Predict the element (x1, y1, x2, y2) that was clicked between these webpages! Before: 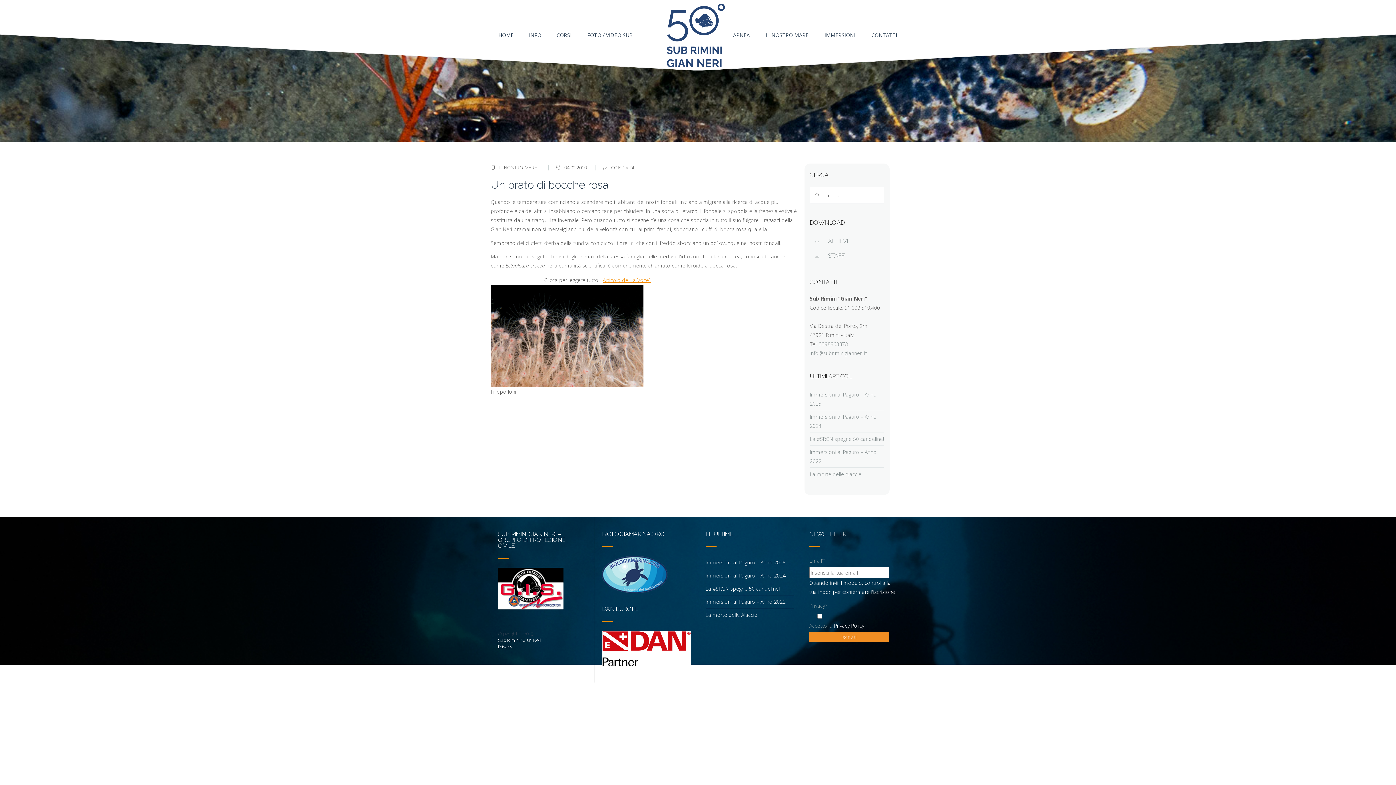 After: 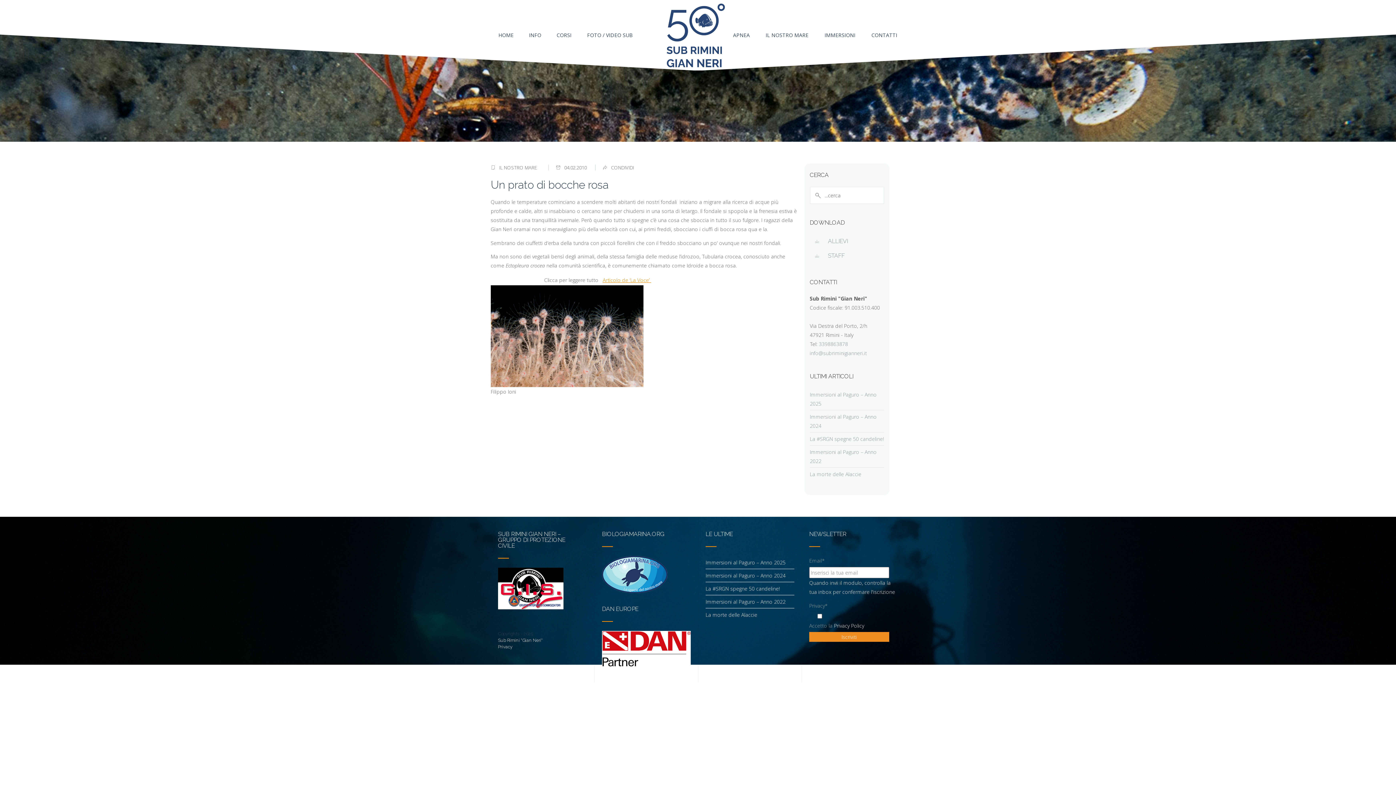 Action: bbox: (602, 645, 690, 652)